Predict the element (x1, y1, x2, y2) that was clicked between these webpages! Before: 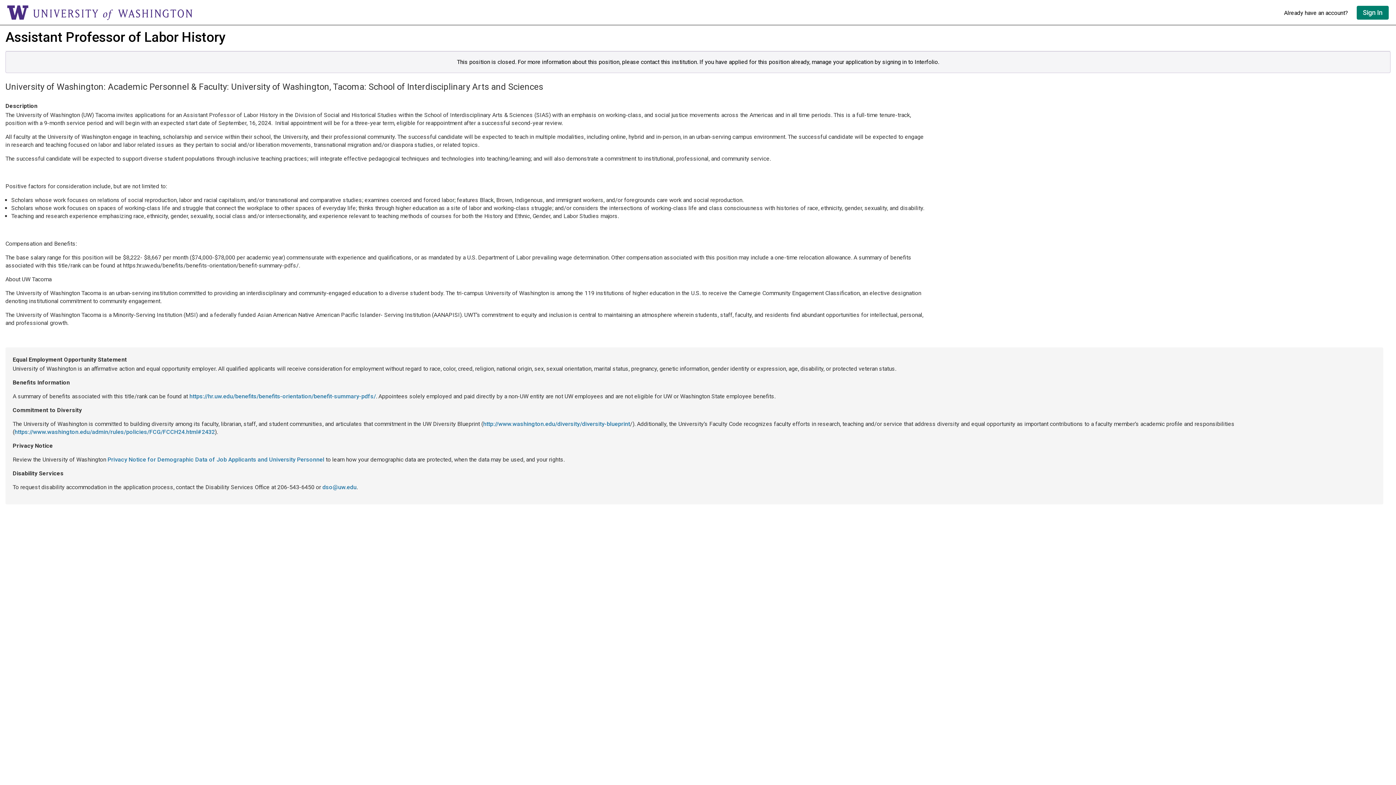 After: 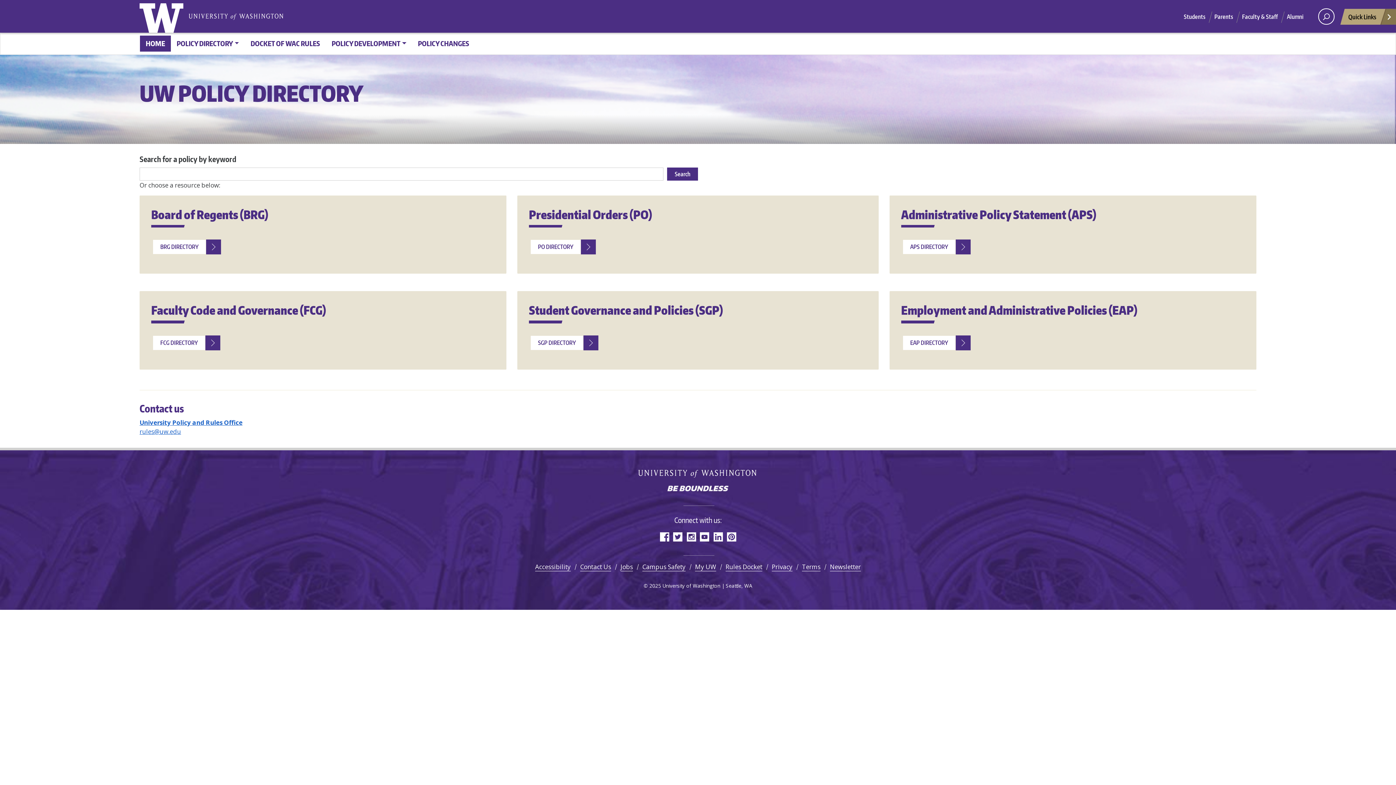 Action: label: https://www.washington.edu/admin/rules/policies/FCG/FCCH24.html#2432 bbox: (14, 428, 214, 435)